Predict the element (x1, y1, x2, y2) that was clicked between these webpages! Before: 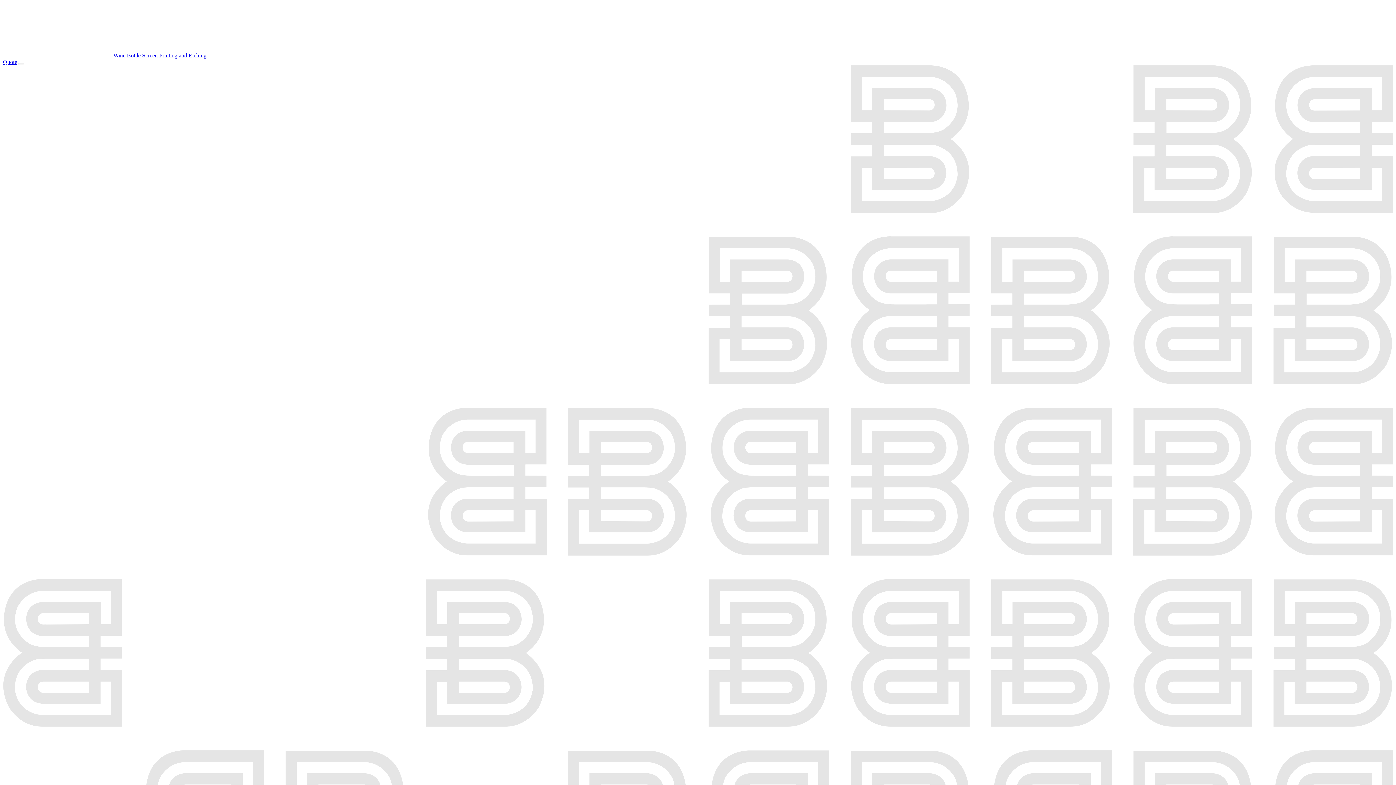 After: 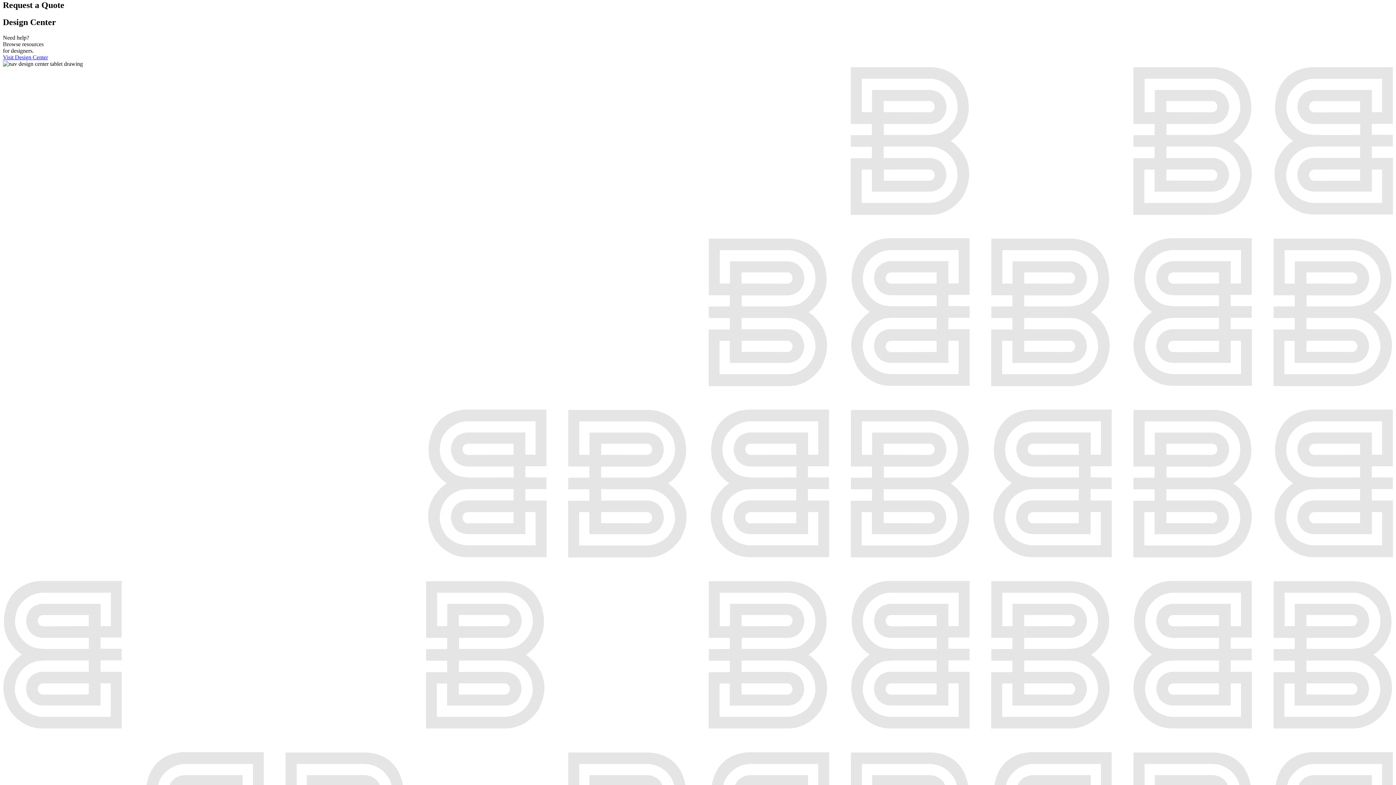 Action: label: Quote bbox: (2, 58, 17, 65)